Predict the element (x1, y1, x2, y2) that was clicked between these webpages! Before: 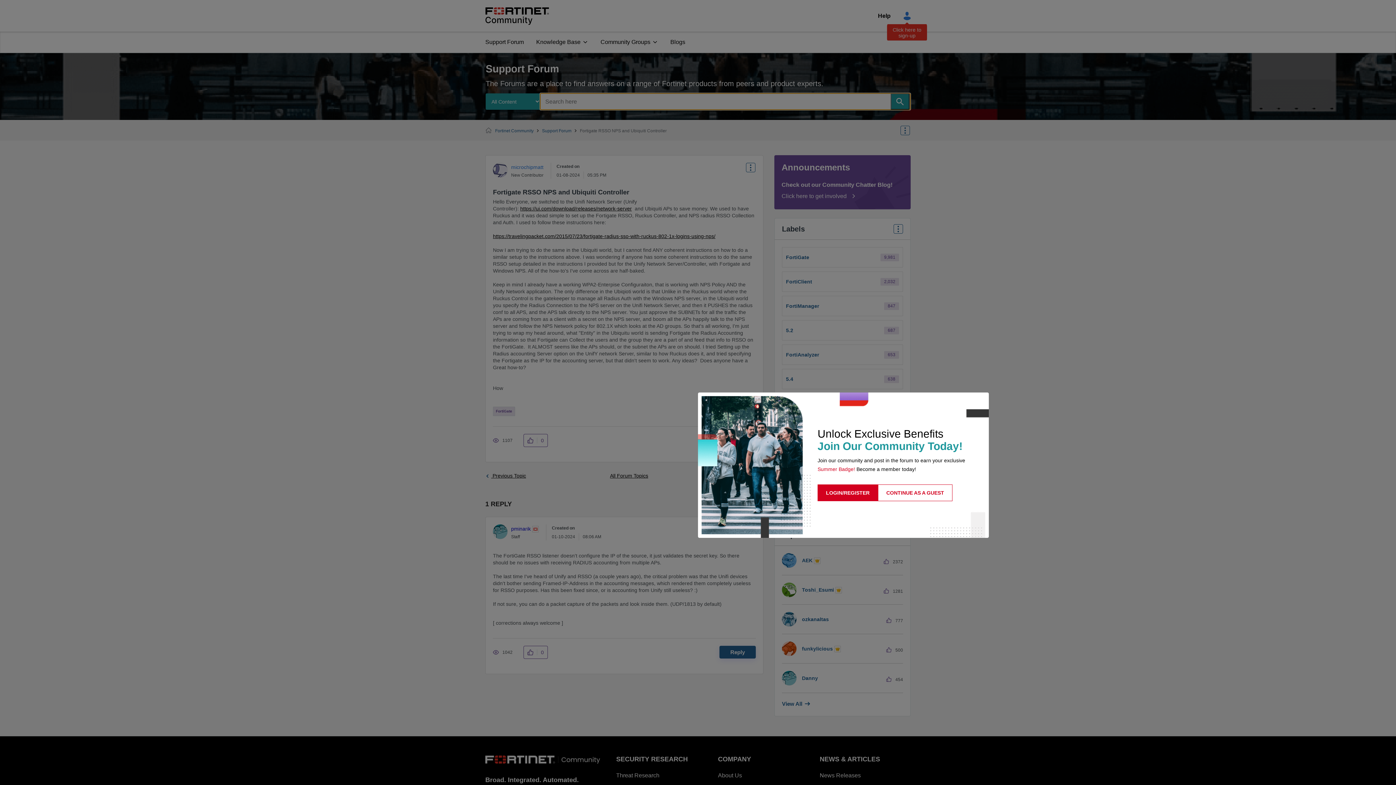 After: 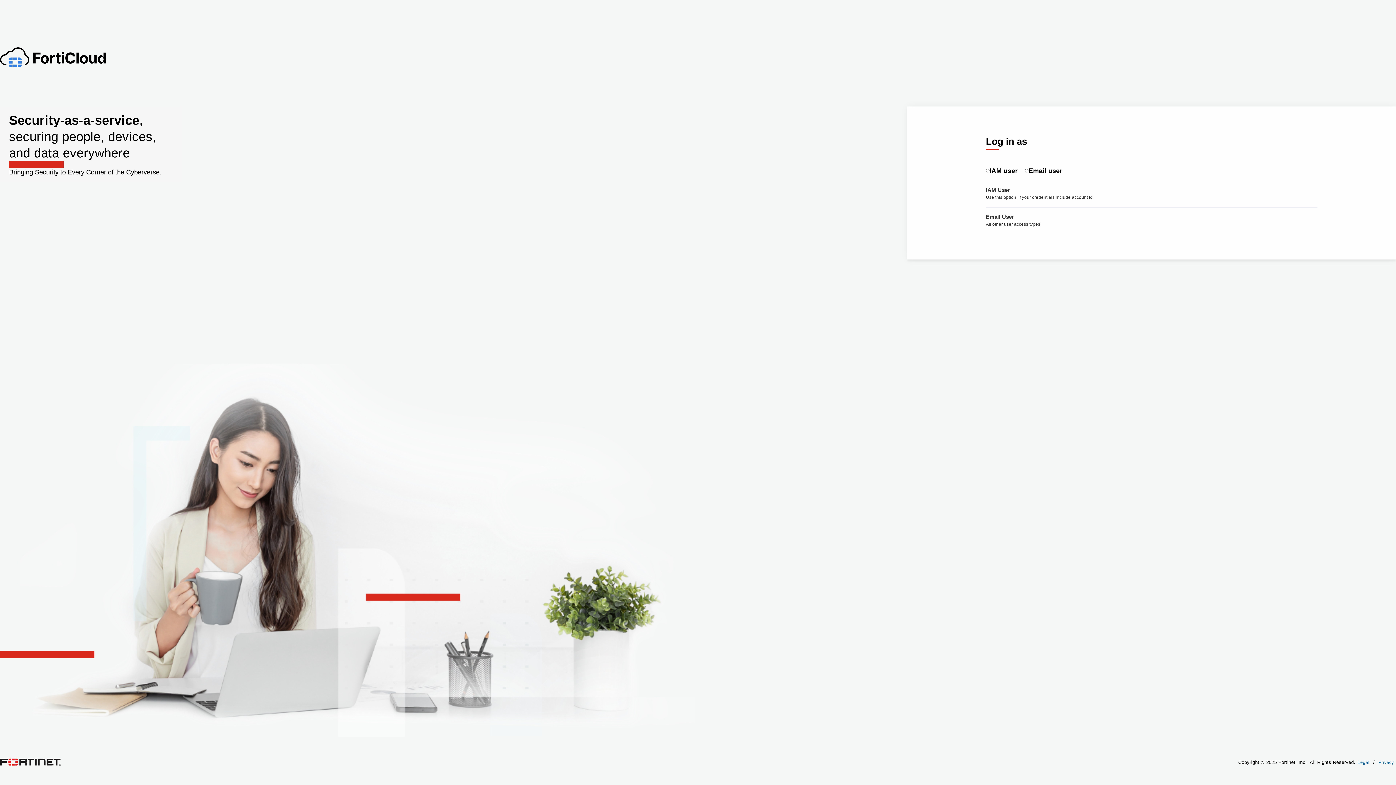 Action: label: LOGIN/REGISTER bbox: (817, 484, 878, 501)